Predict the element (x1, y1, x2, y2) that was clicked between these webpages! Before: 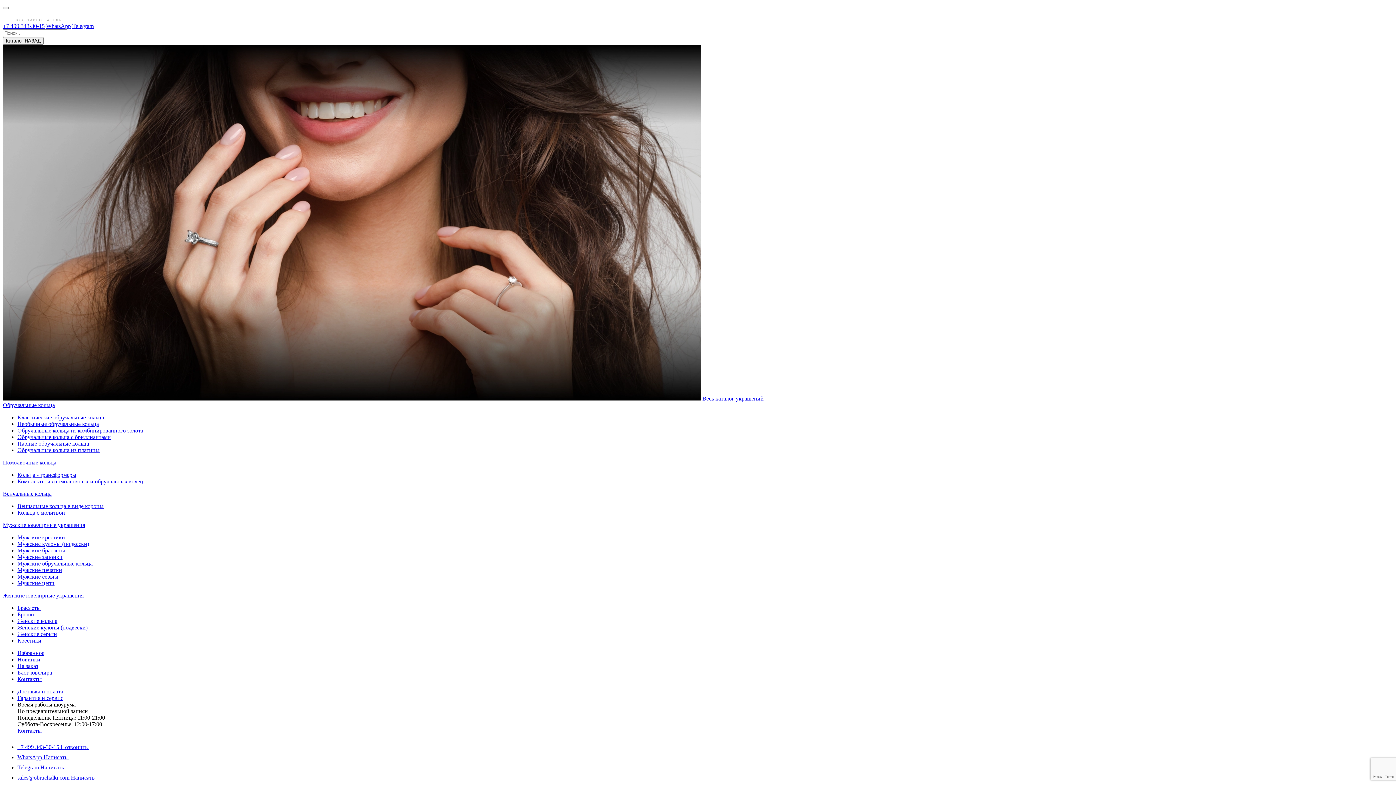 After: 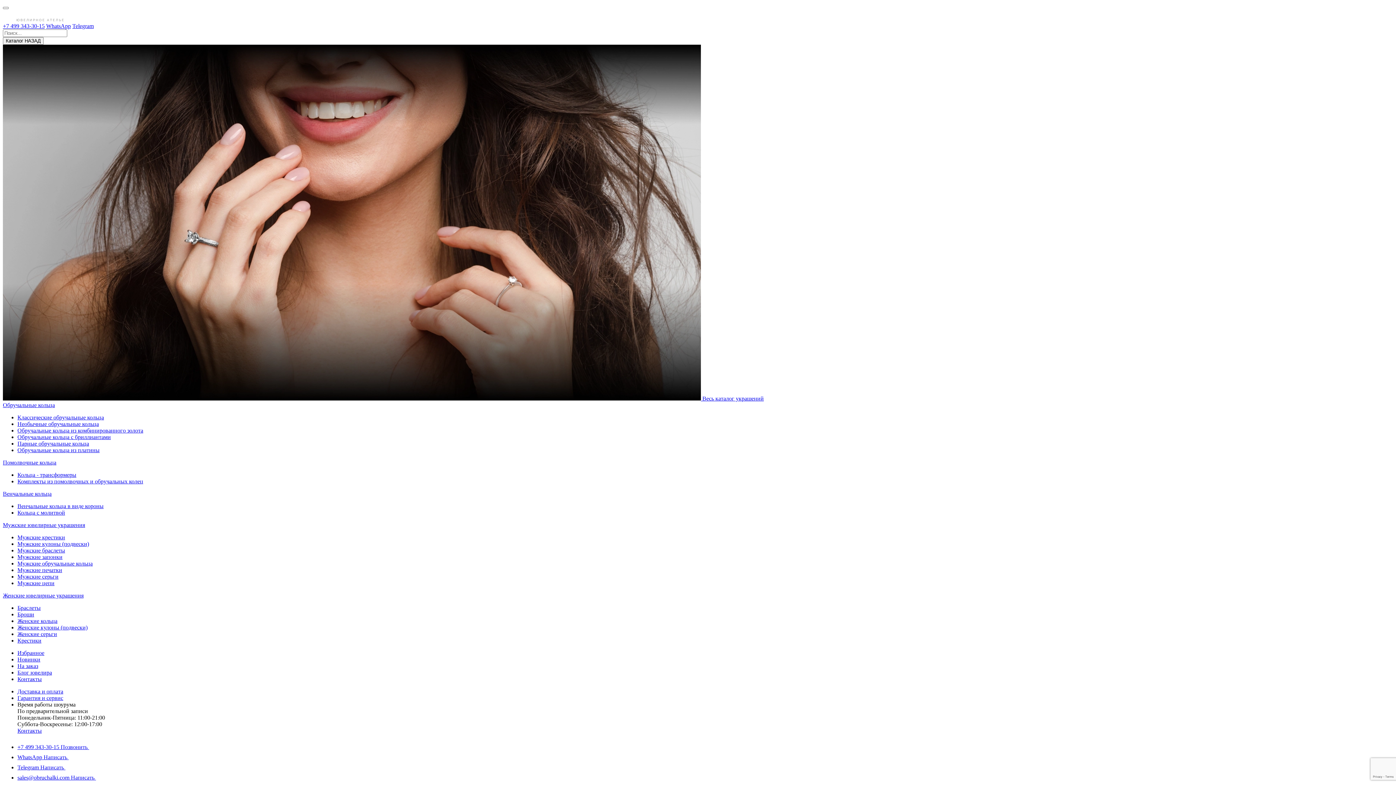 Action: bbox: (17, 421, 98, 427) label: Необычные обручальные кольца